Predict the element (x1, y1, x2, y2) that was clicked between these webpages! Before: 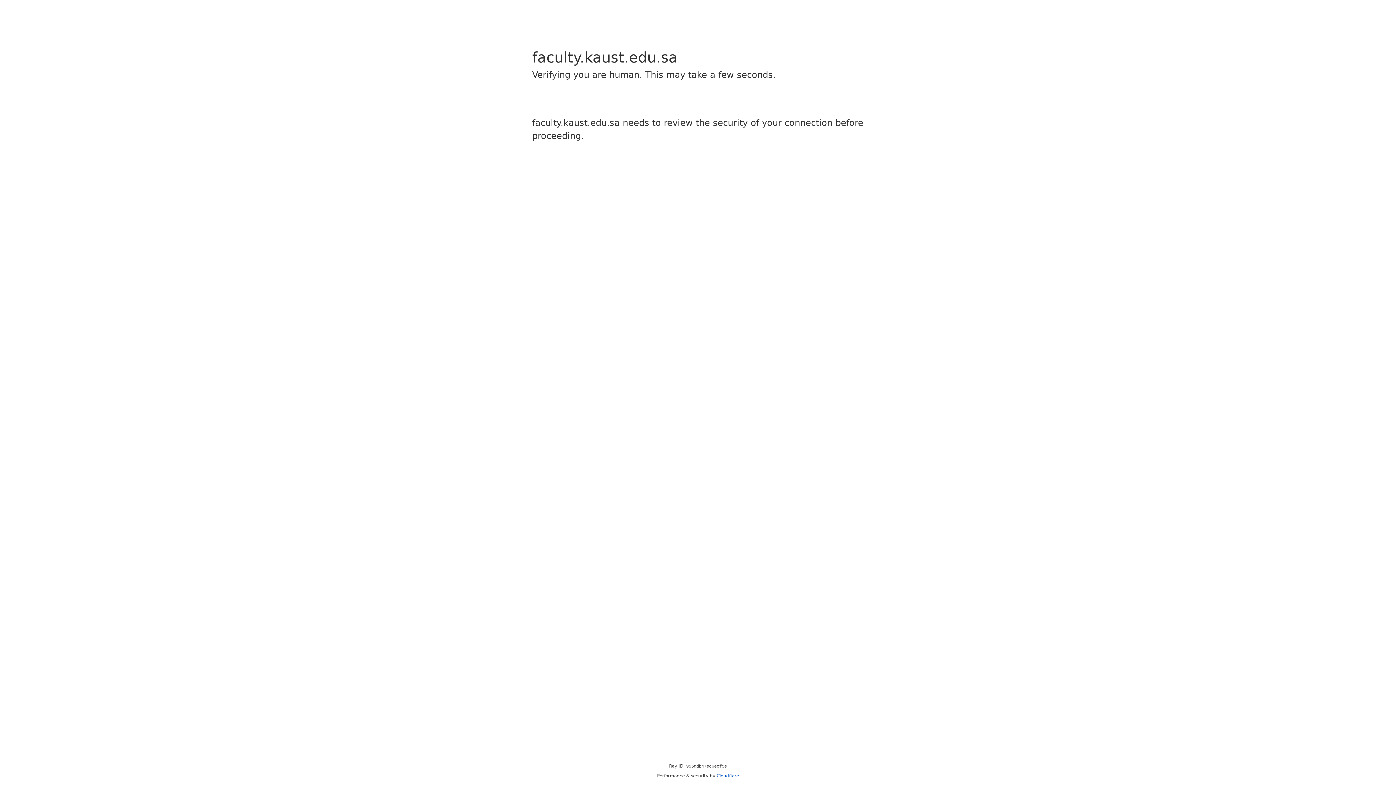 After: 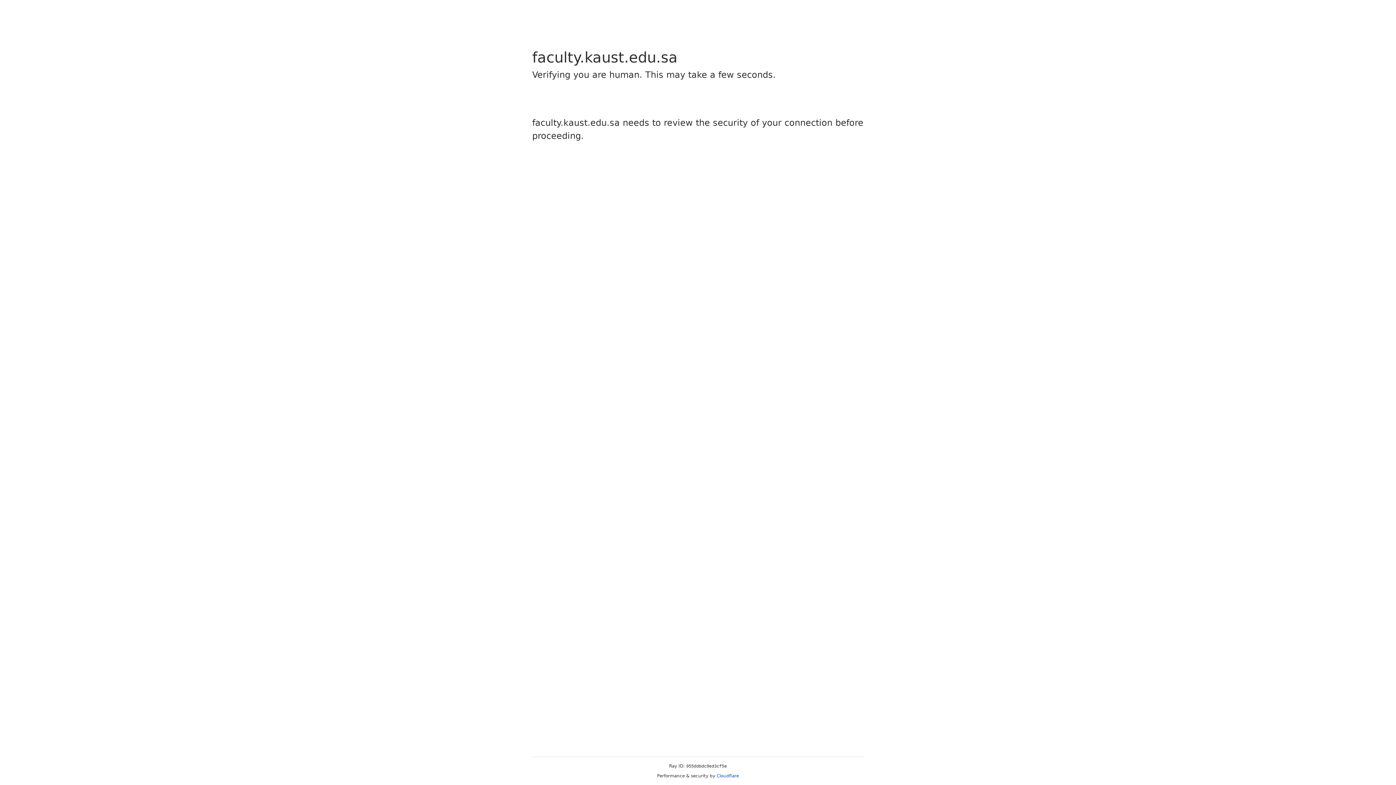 Action: label: Cloudflare bbox: (716, 773, 739, 778)